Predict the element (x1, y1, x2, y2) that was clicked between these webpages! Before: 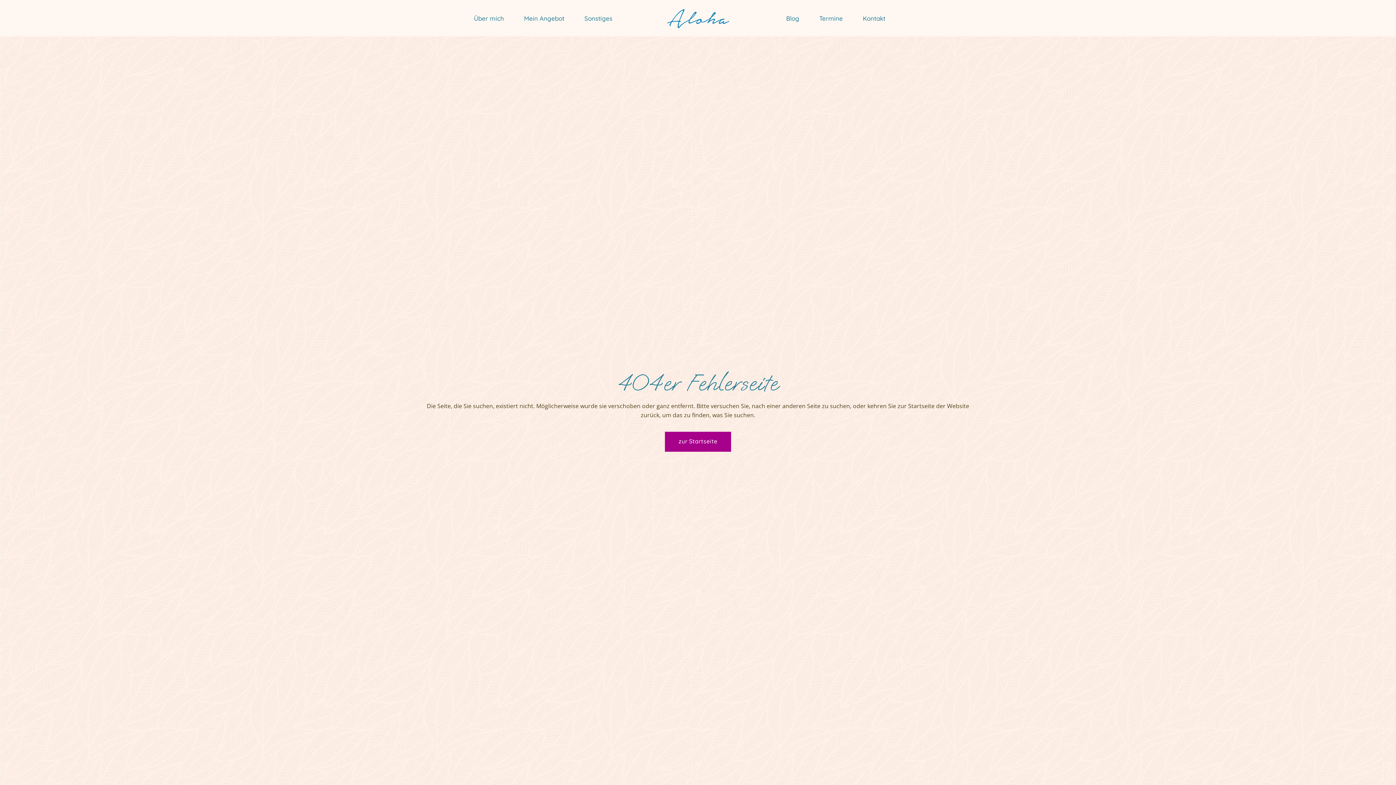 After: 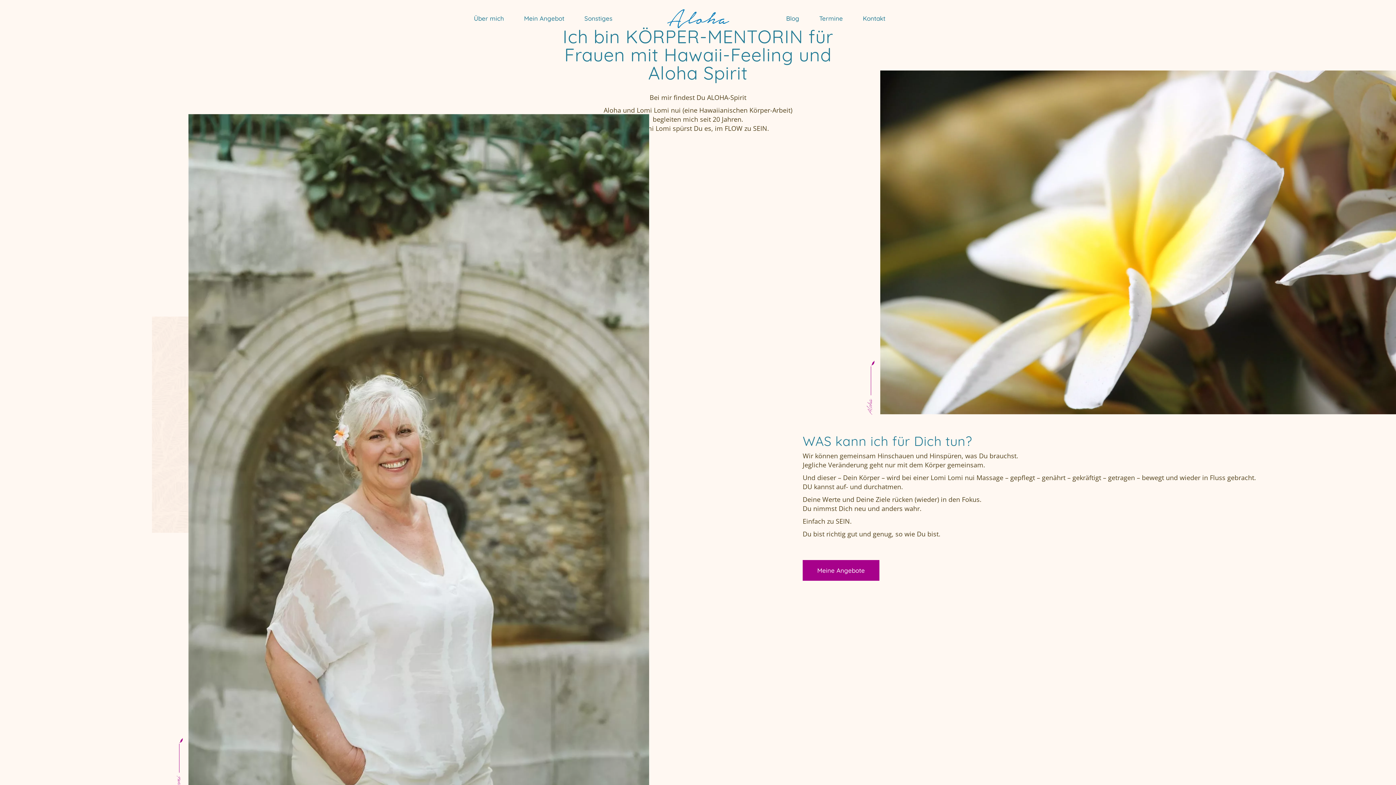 Action: bbox: (635, 0, 760, 36)